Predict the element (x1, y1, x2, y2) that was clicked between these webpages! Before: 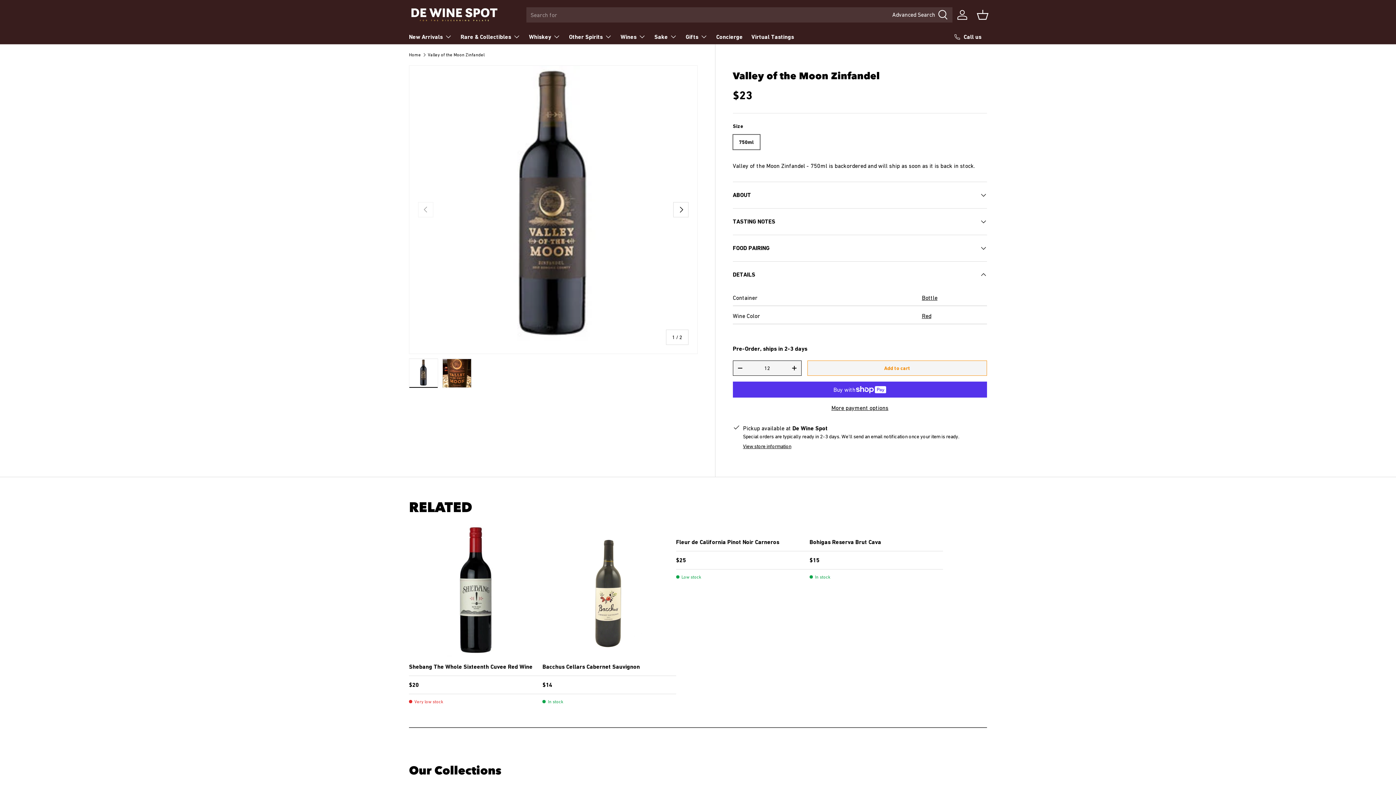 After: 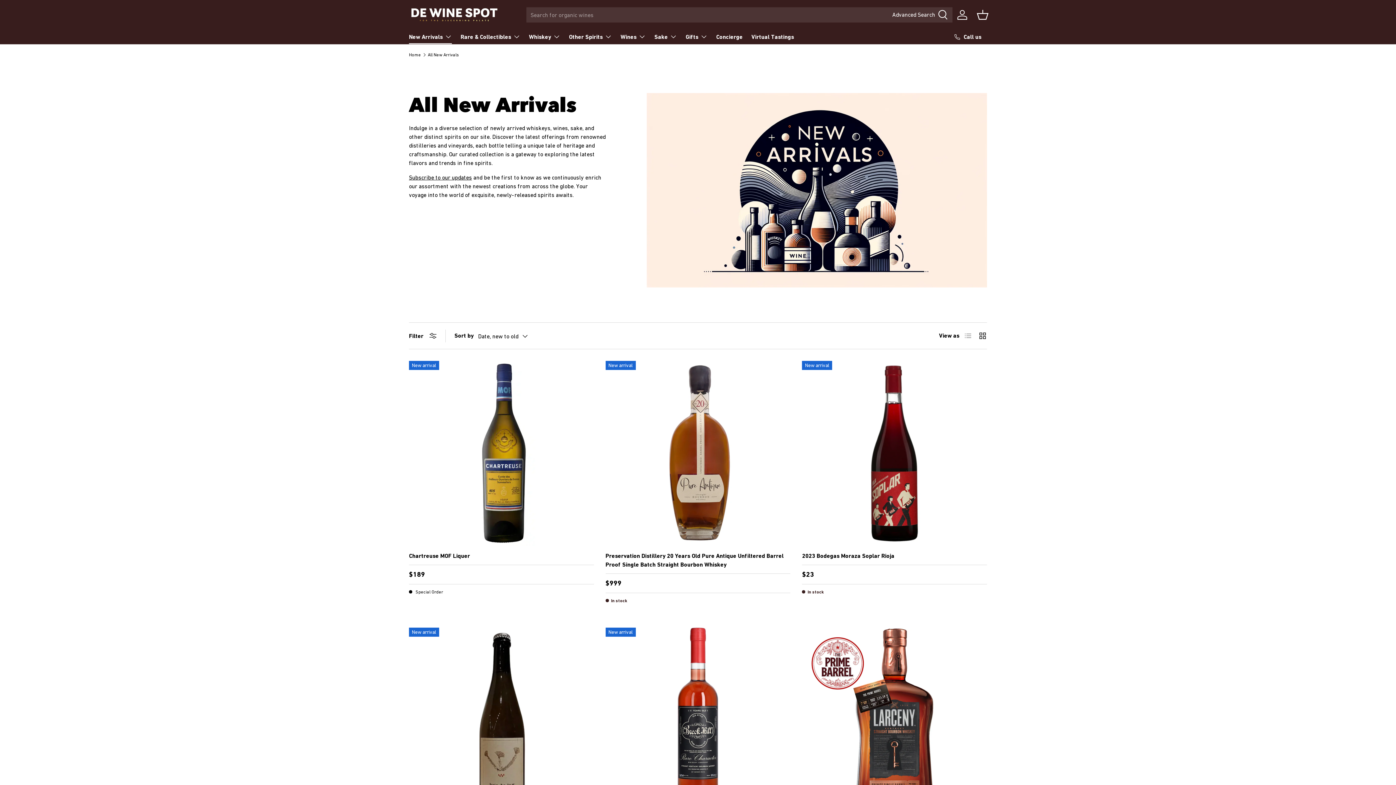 Action: bbox: (409, 29, 452, 44) label: New Arrivals